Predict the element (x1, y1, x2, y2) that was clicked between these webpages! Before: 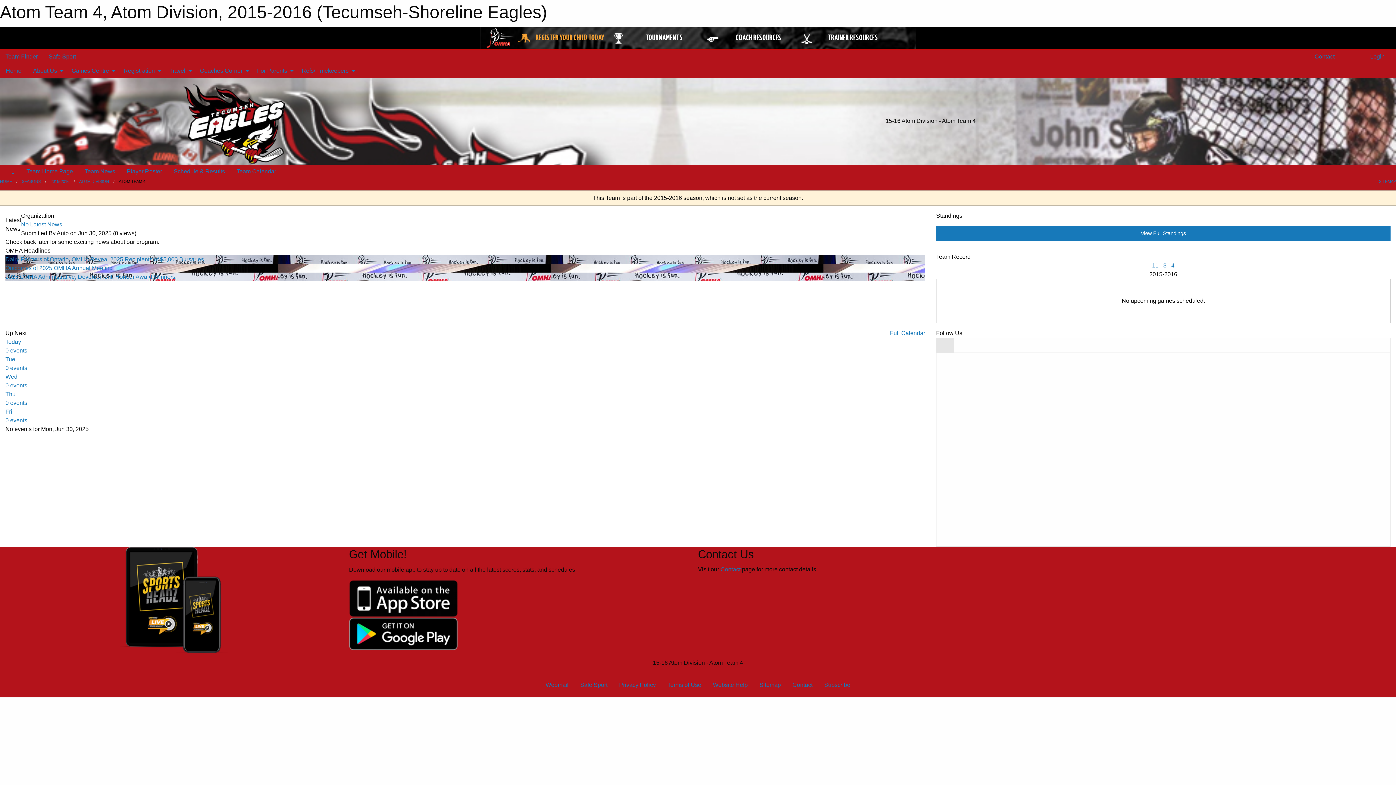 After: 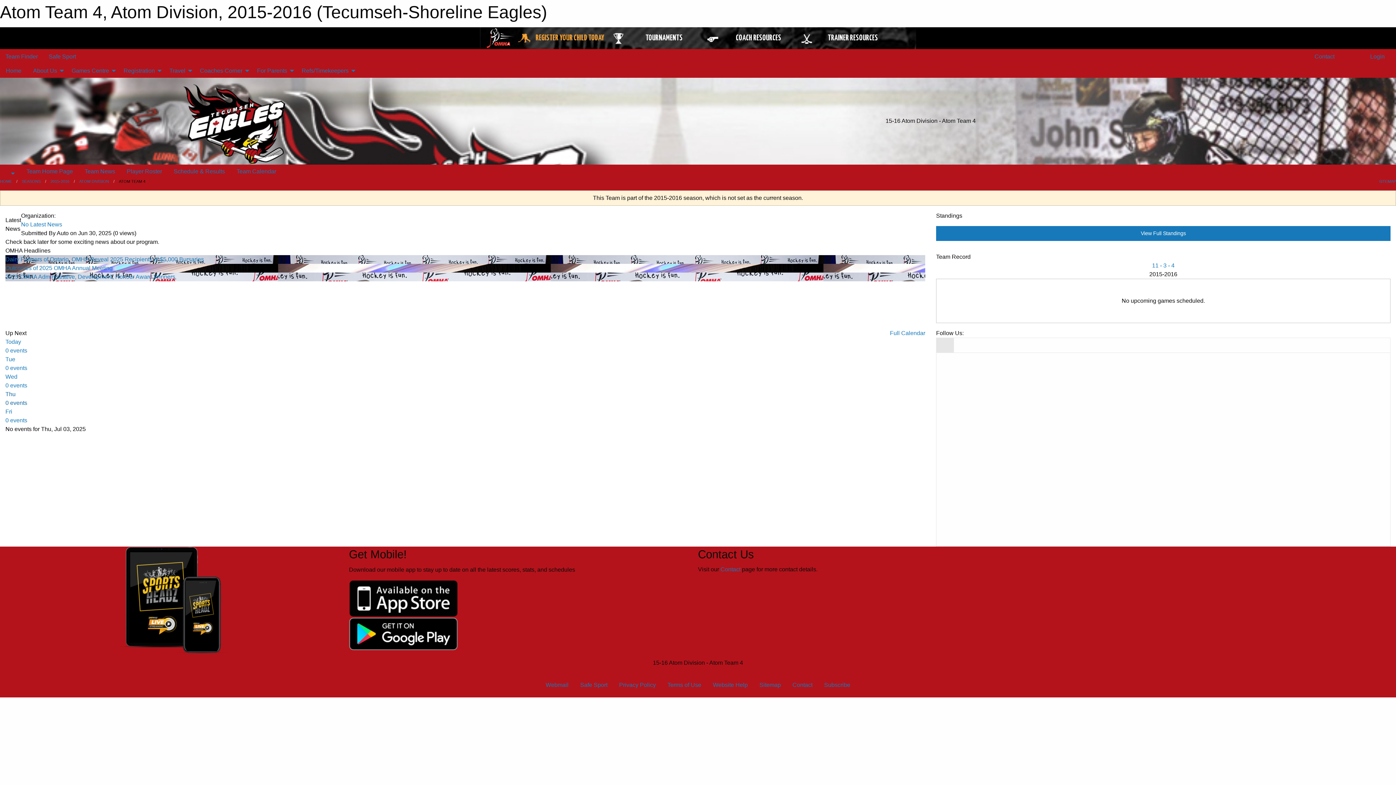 Action: bbox: (5, 391, 925, 407) label: Thu
0 events